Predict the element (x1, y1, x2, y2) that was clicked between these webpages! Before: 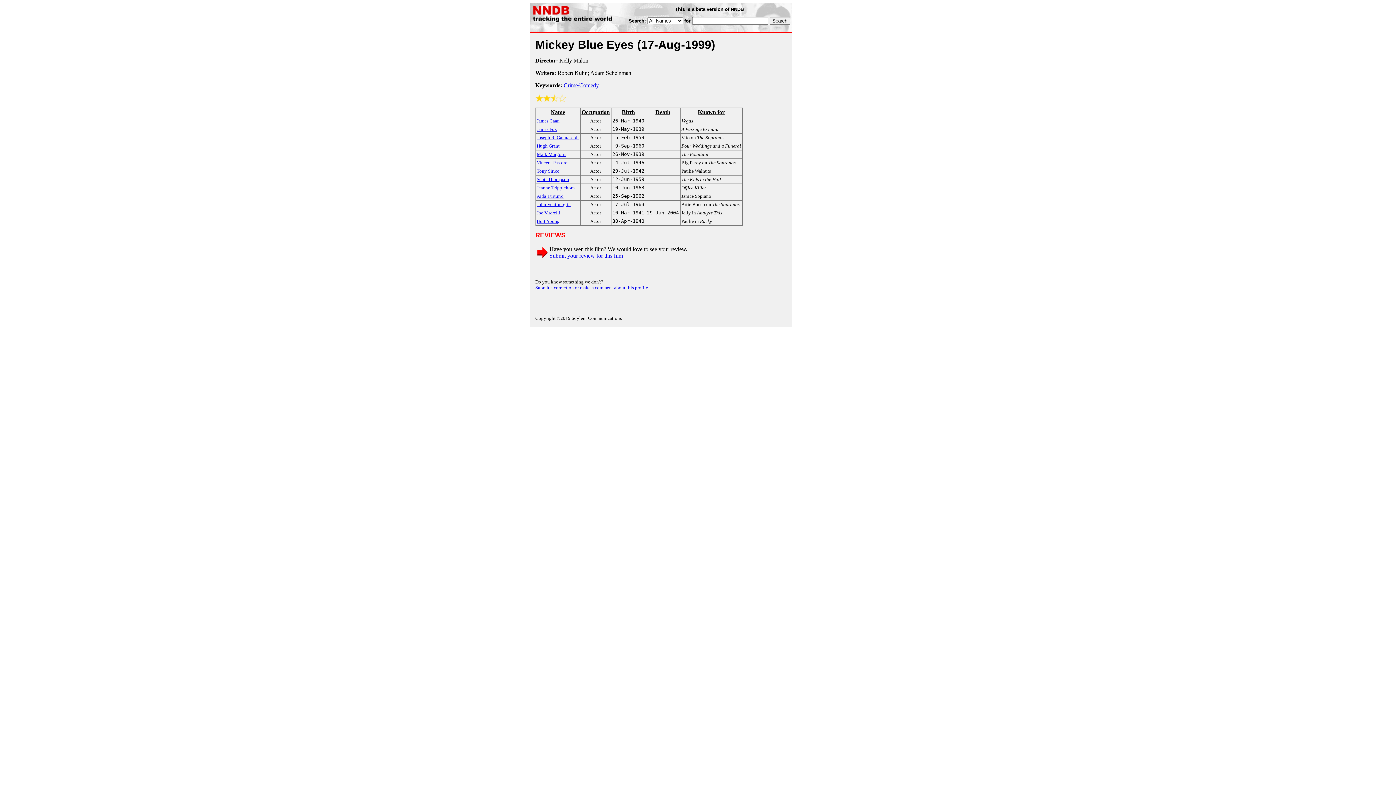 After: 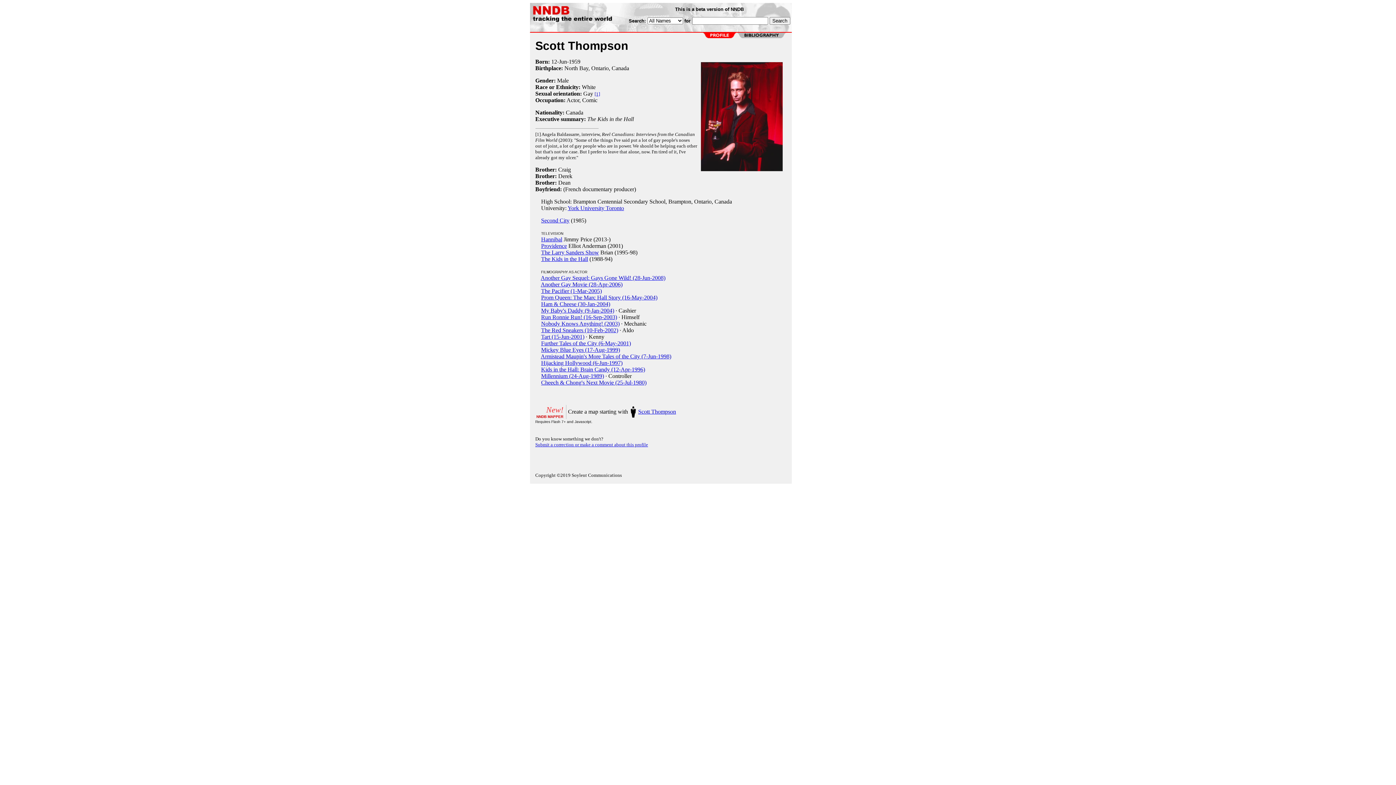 Action: label: Scott Thompson bbox: (536, 176, 569, 182)